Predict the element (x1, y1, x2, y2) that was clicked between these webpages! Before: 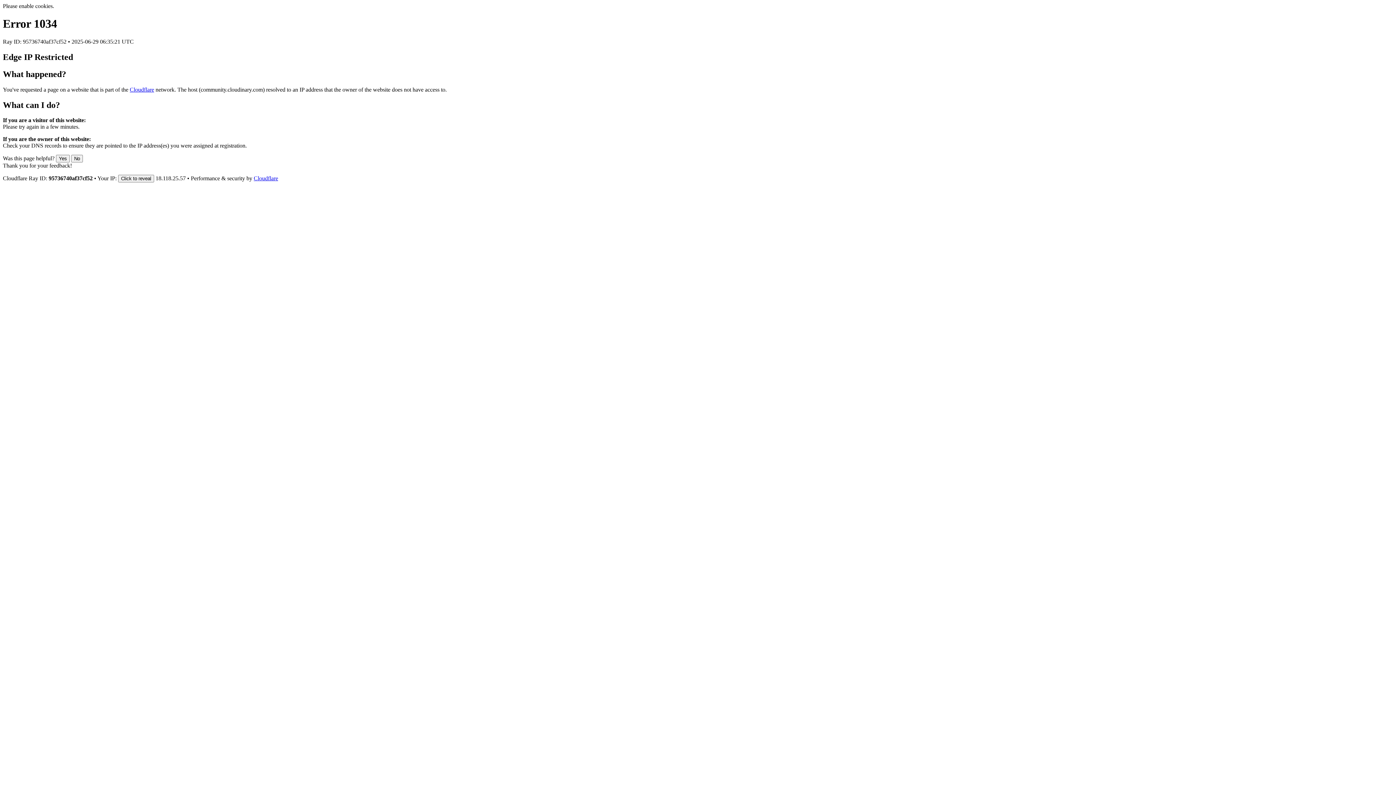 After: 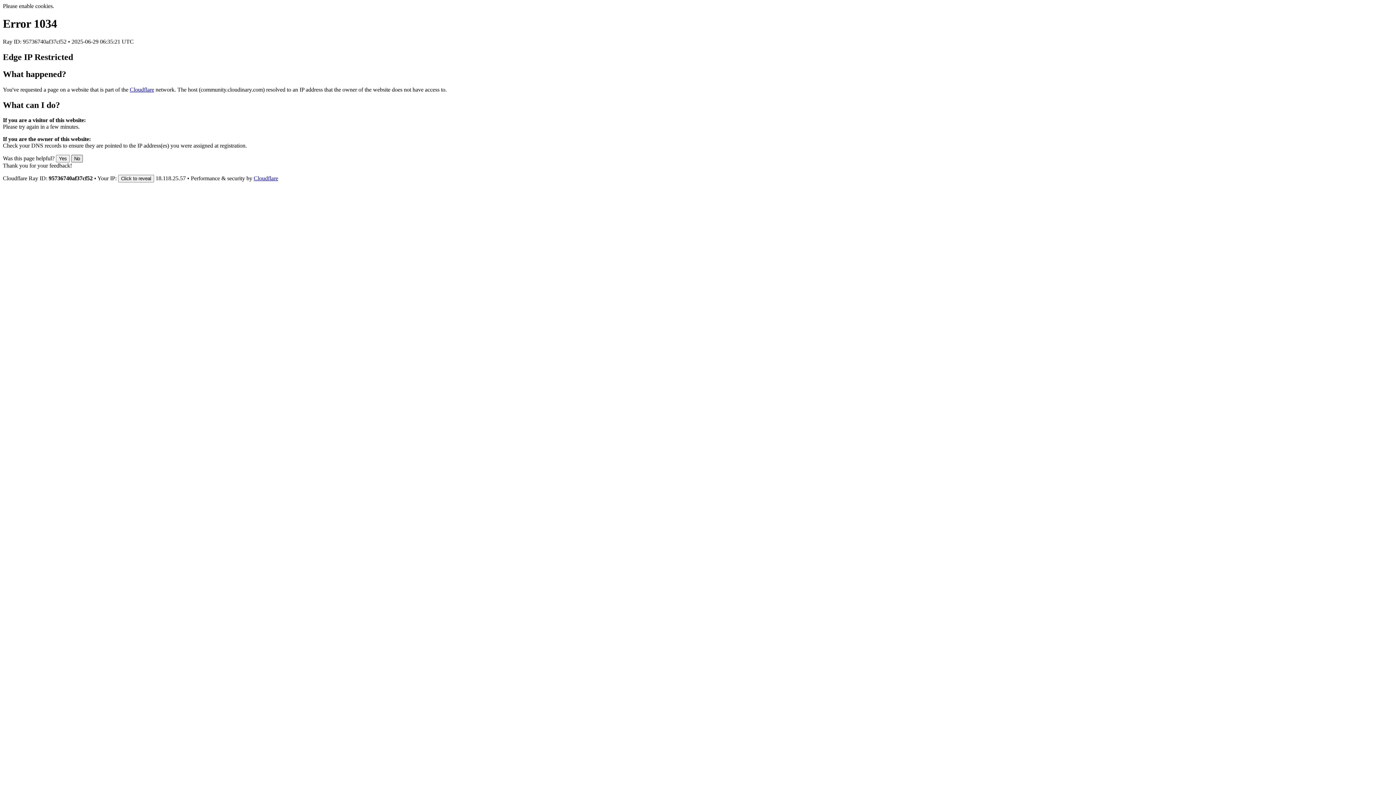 Action: label: No bbox: (71, 155, 82, 162)